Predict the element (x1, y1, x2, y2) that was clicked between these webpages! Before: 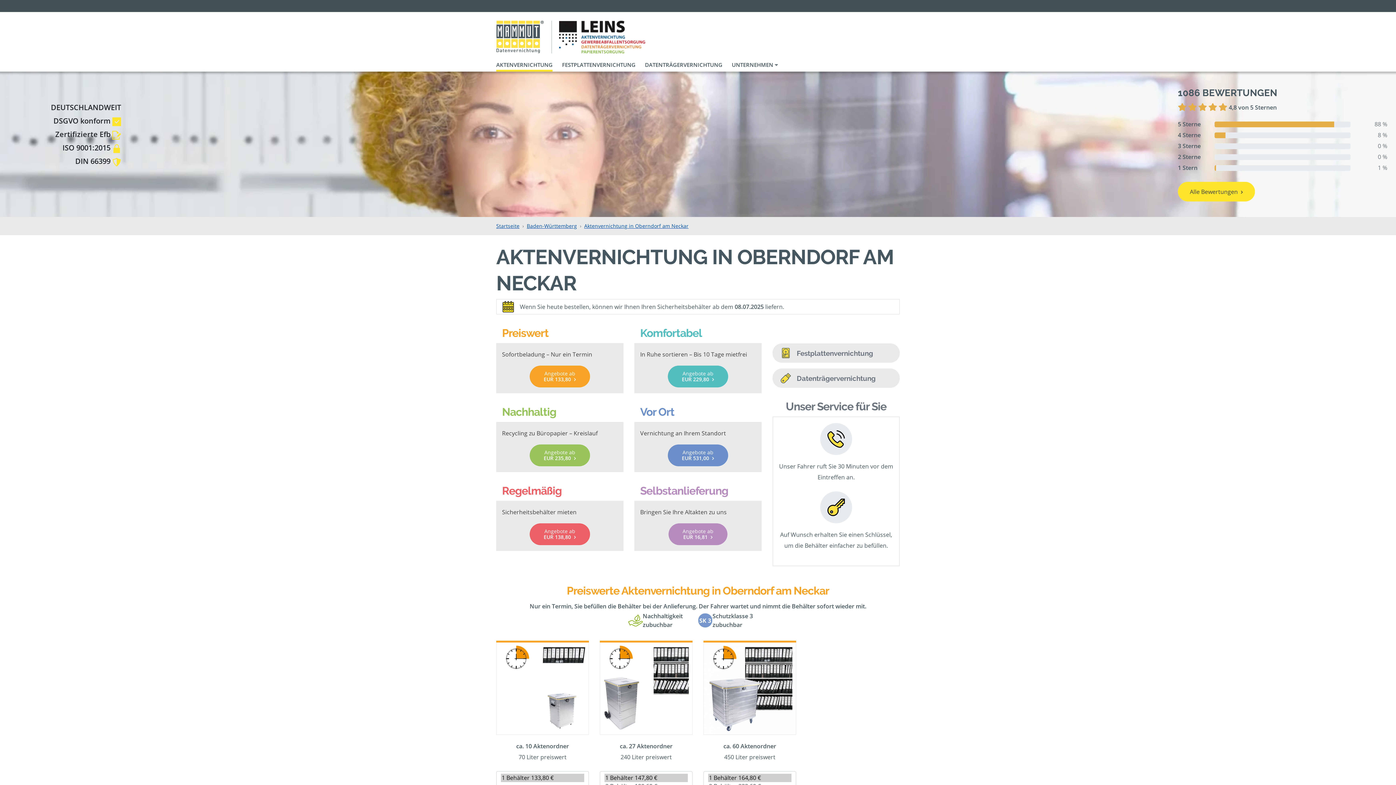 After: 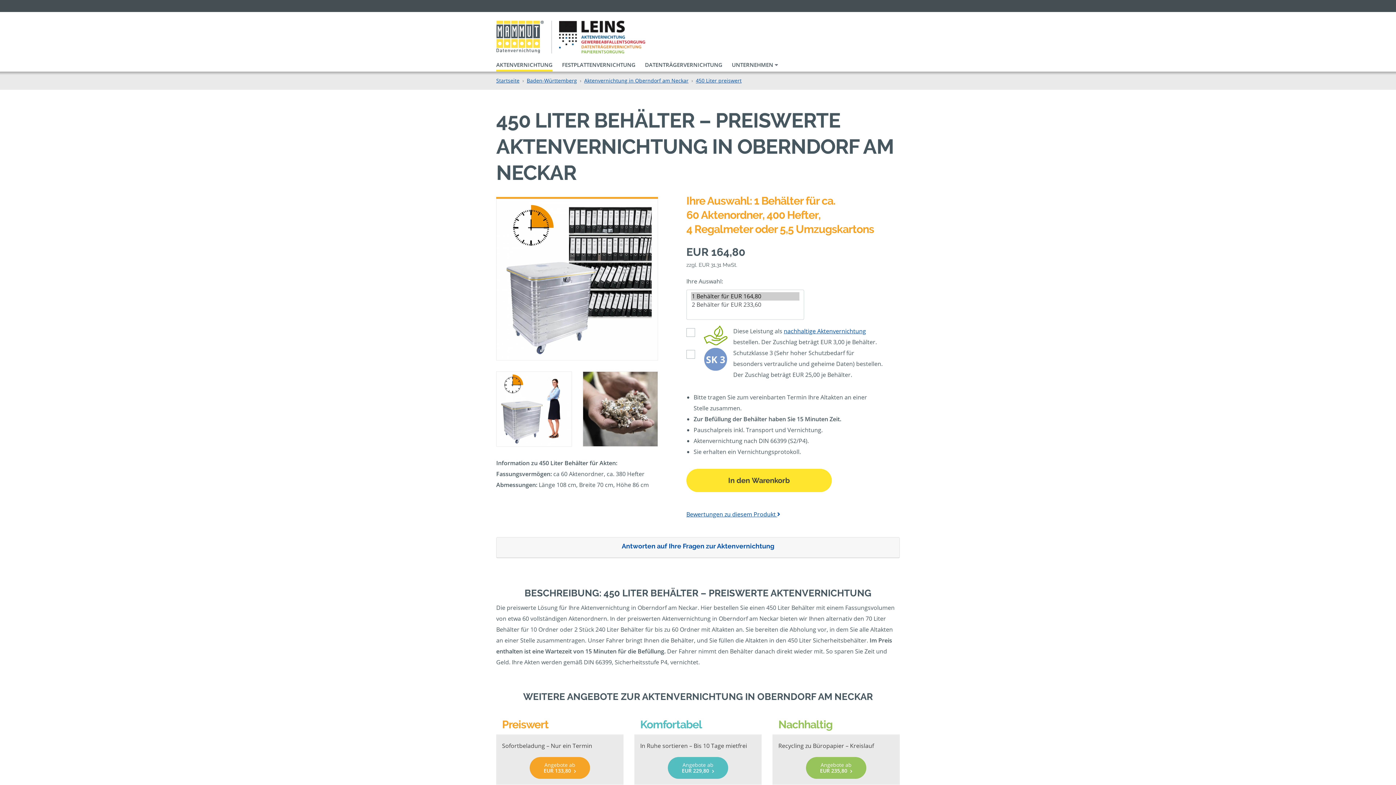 Action: bbox: (703, 641, 796, 763) label: ca. 60 Aktenordner
450 Liter preiswert